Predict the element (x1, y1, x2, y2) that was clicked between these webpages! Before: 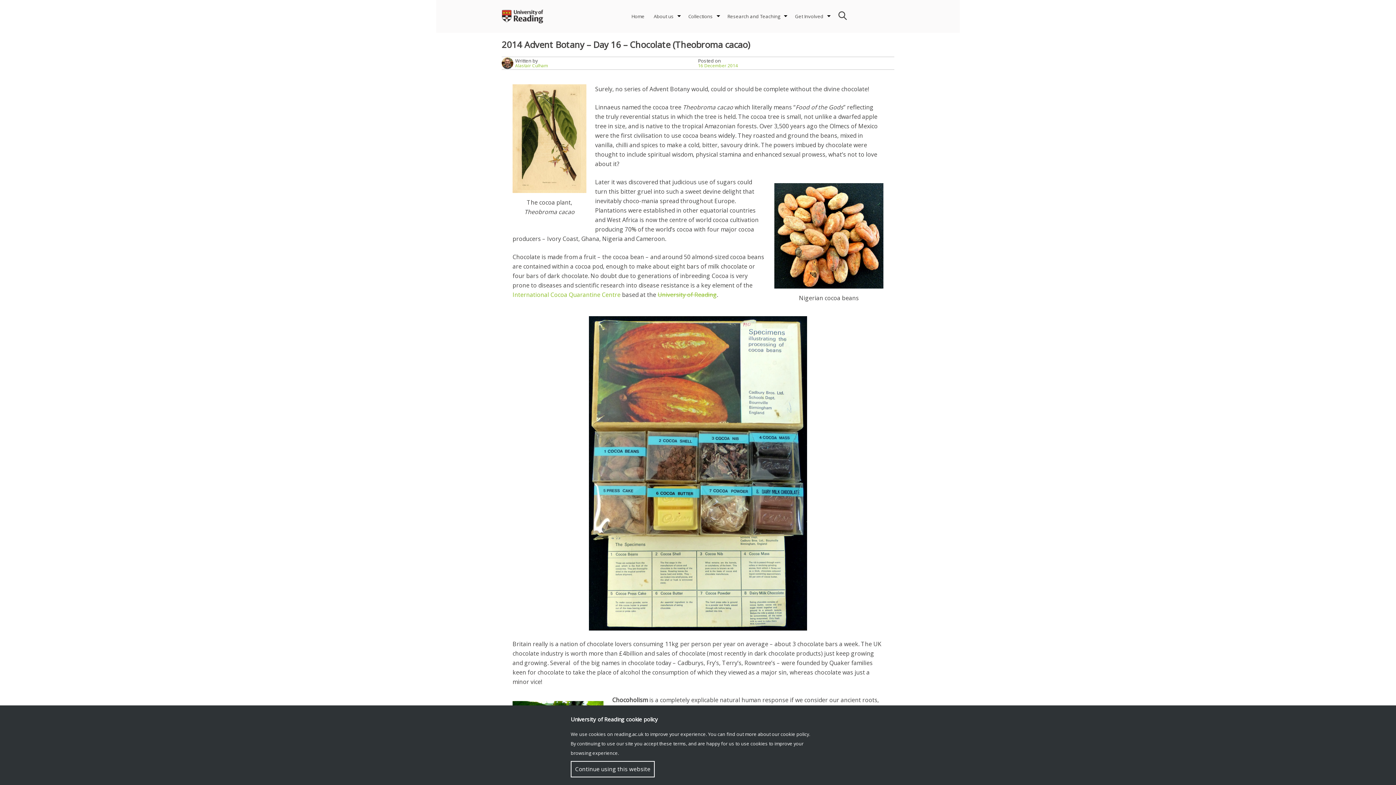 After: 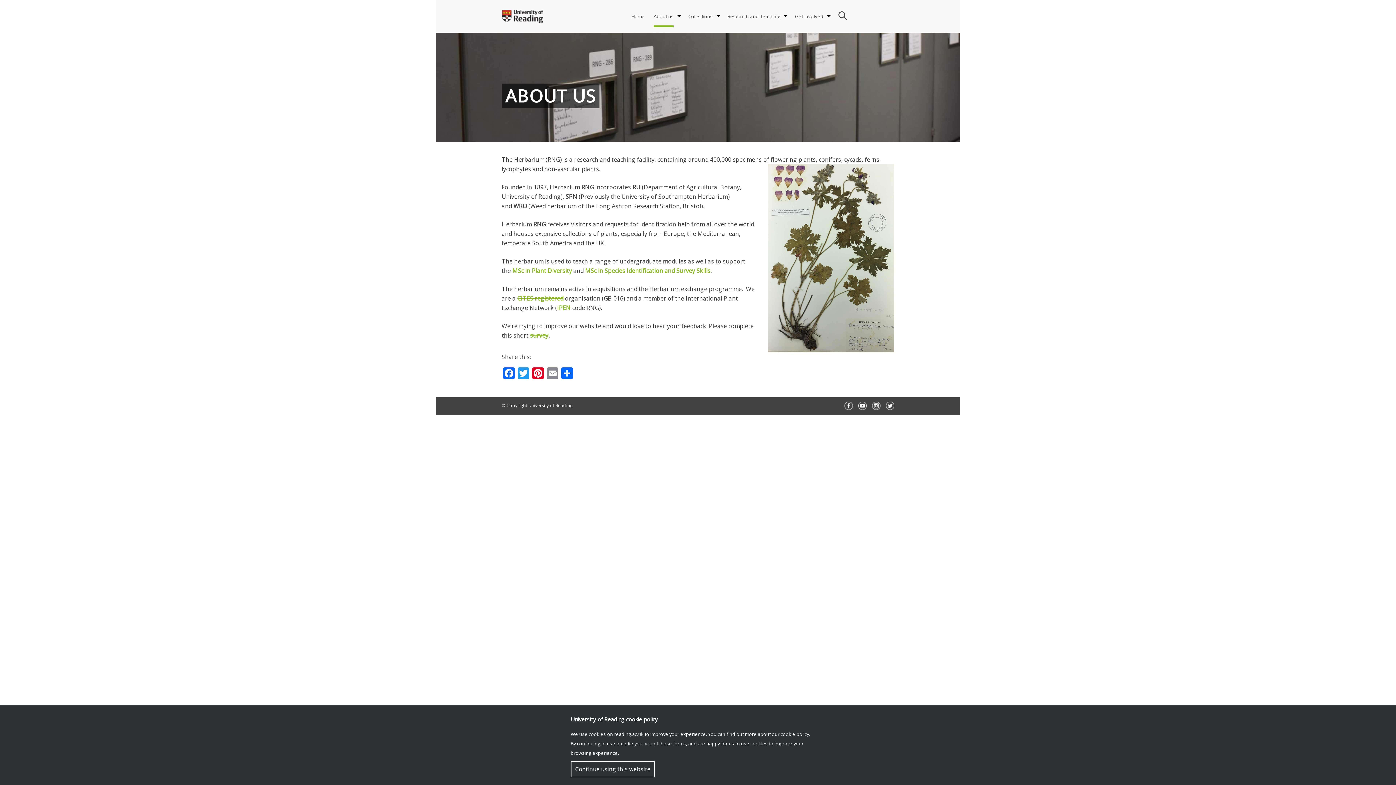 Action: bbox: (653, 0, 673, 32) label: About us